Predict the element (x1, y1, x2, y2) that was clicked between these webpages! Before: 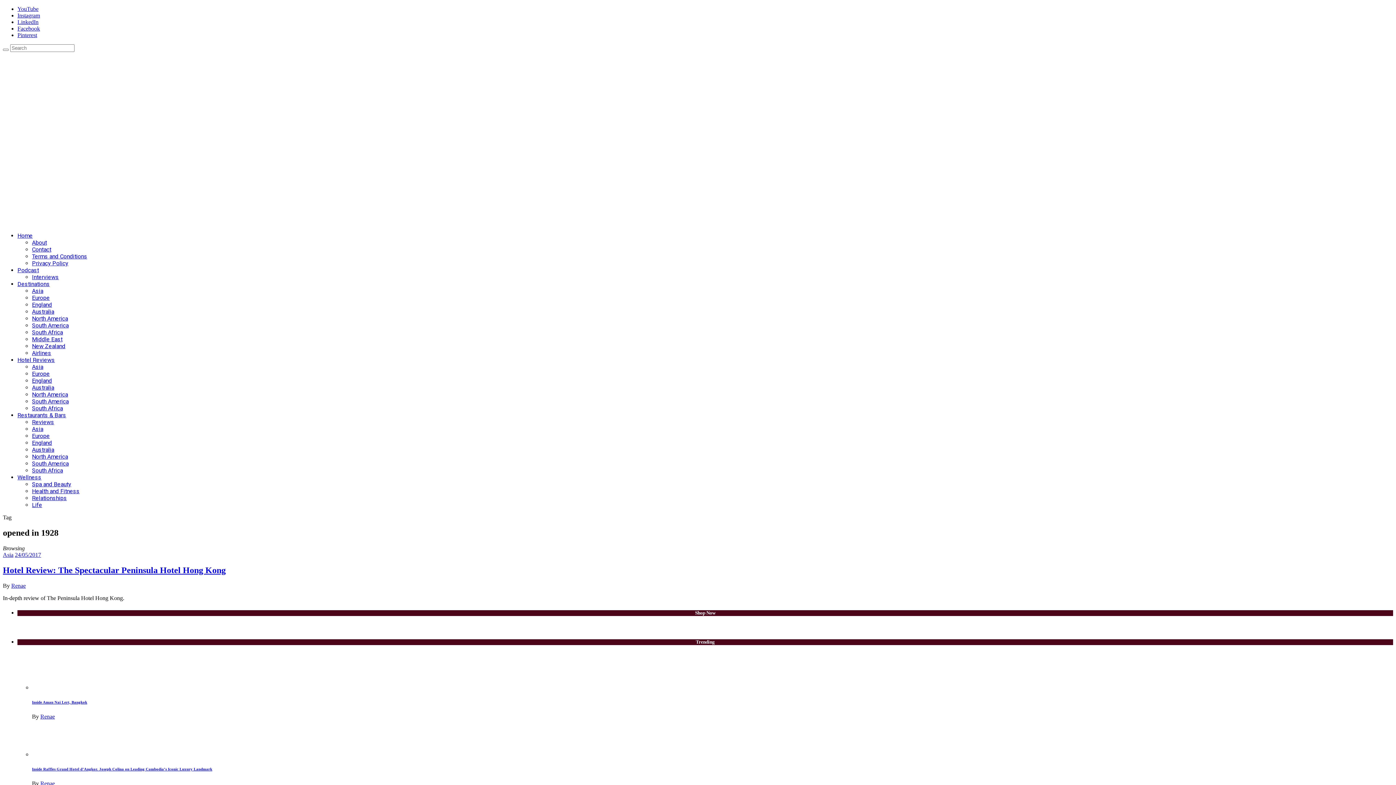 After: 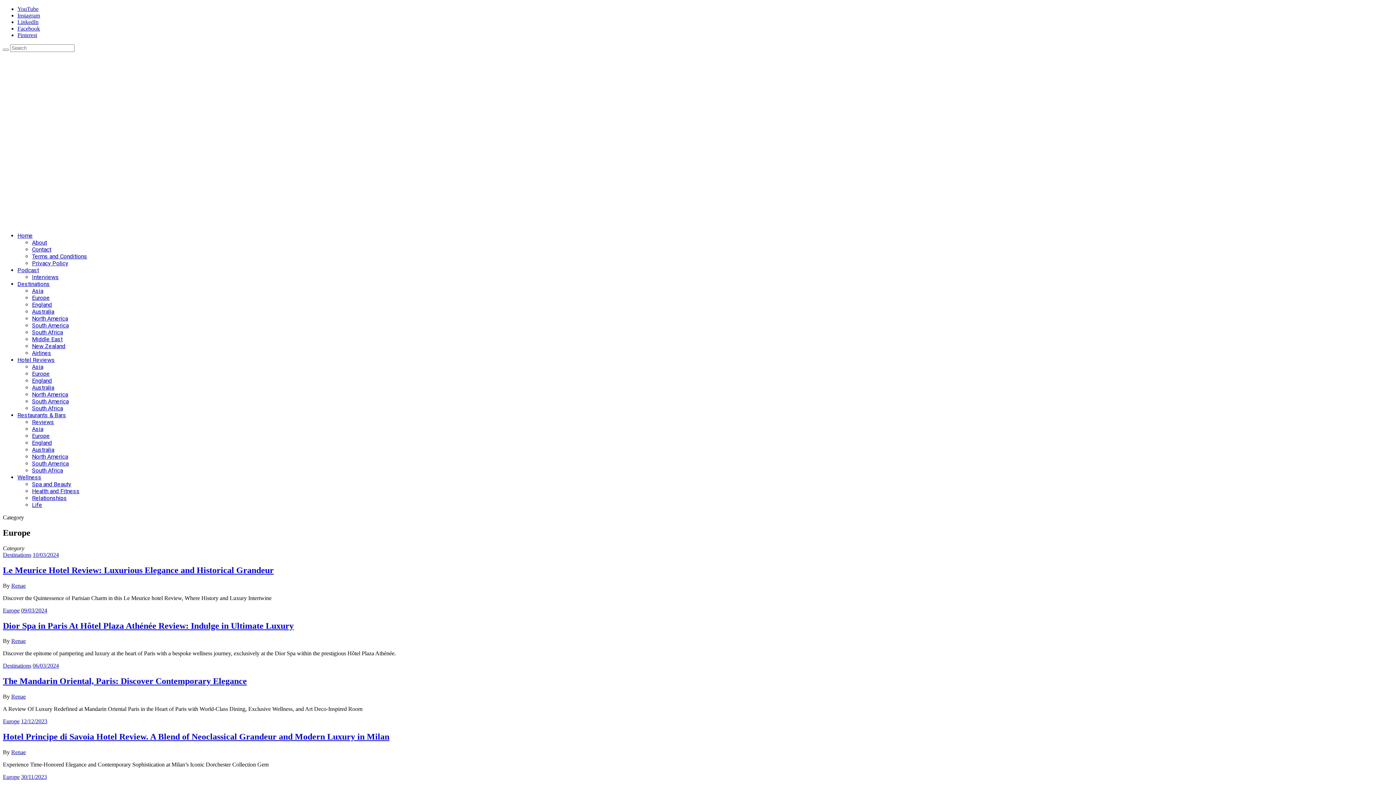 Action: label: Europe bbox: (32, 370, 49, 377)